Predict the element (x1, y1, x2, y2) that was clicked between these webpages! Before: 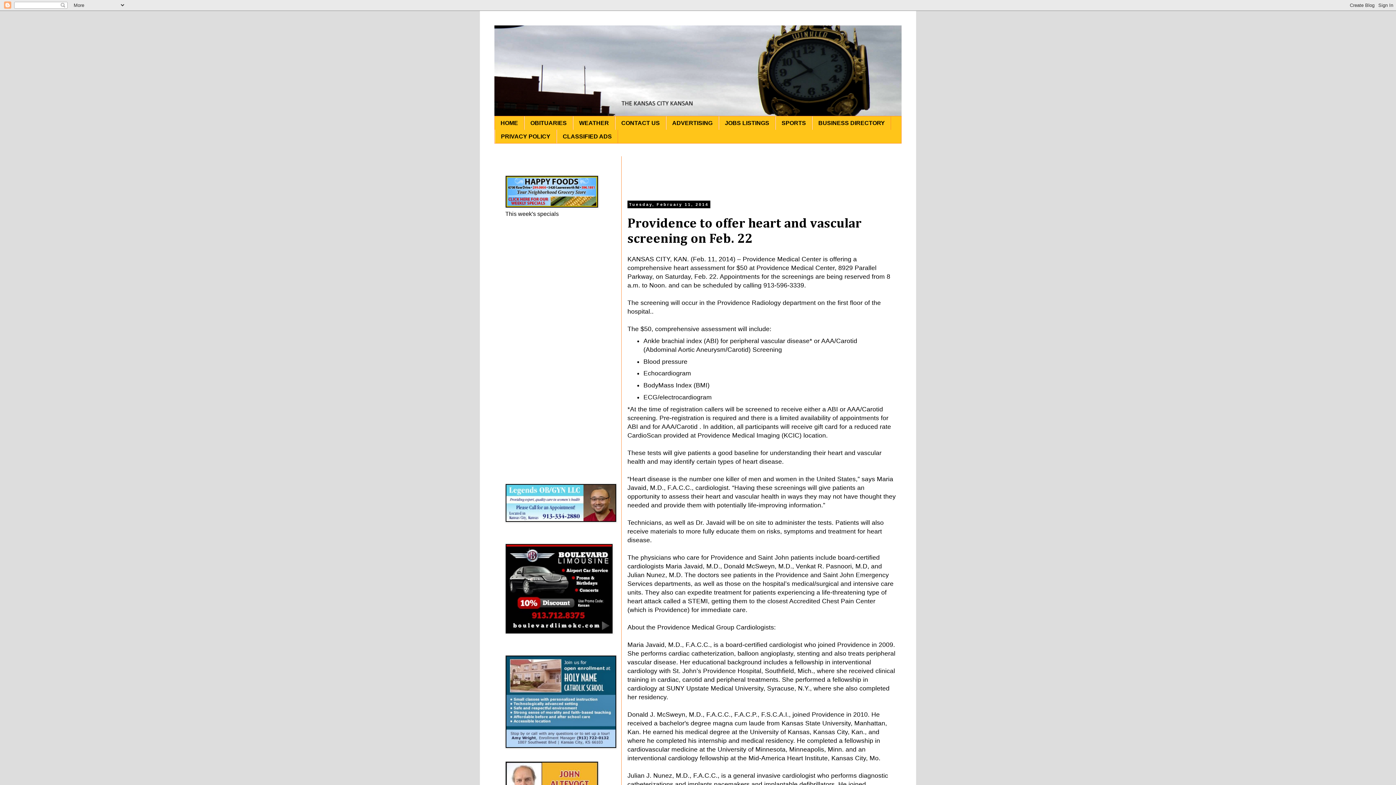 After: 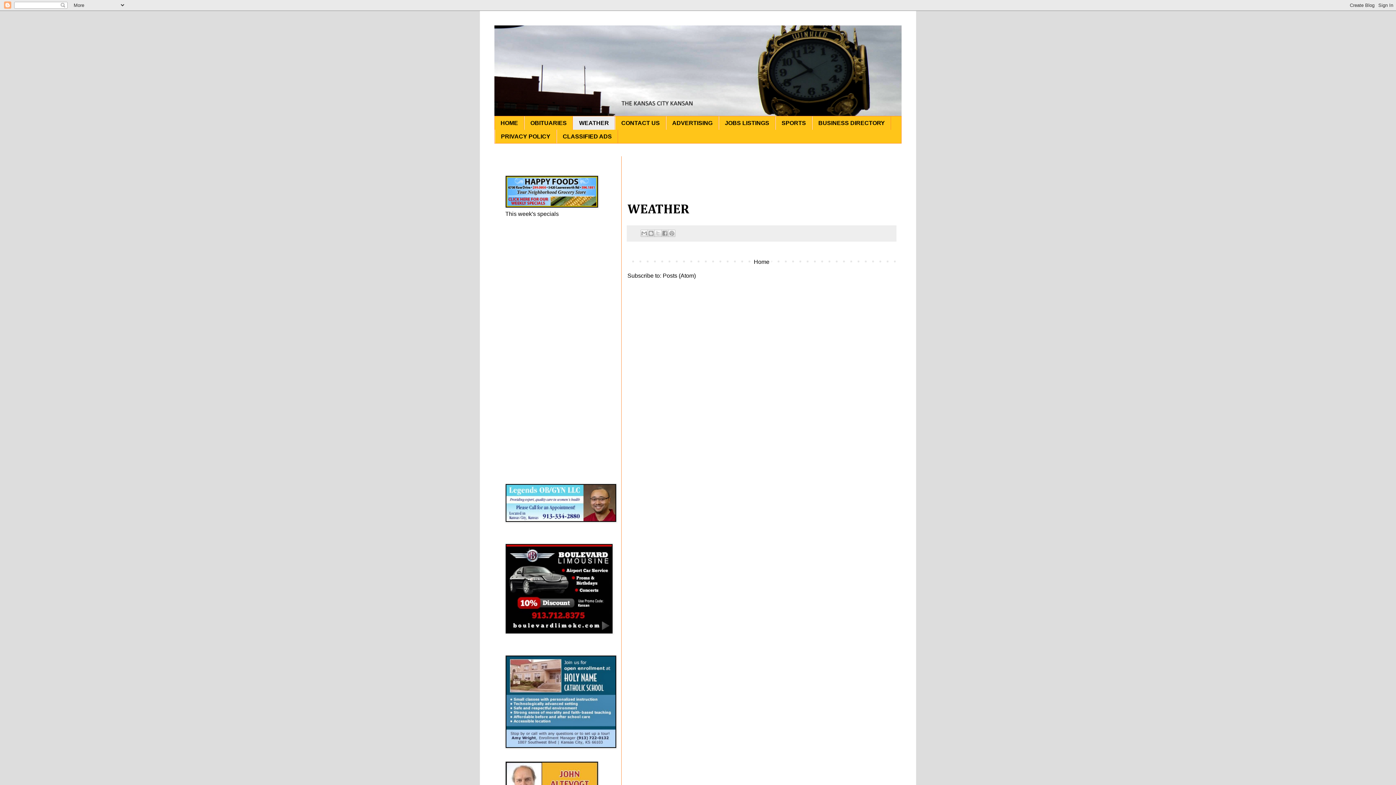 Action: bbox: (573, 116, 615, 129) label: WEATHER